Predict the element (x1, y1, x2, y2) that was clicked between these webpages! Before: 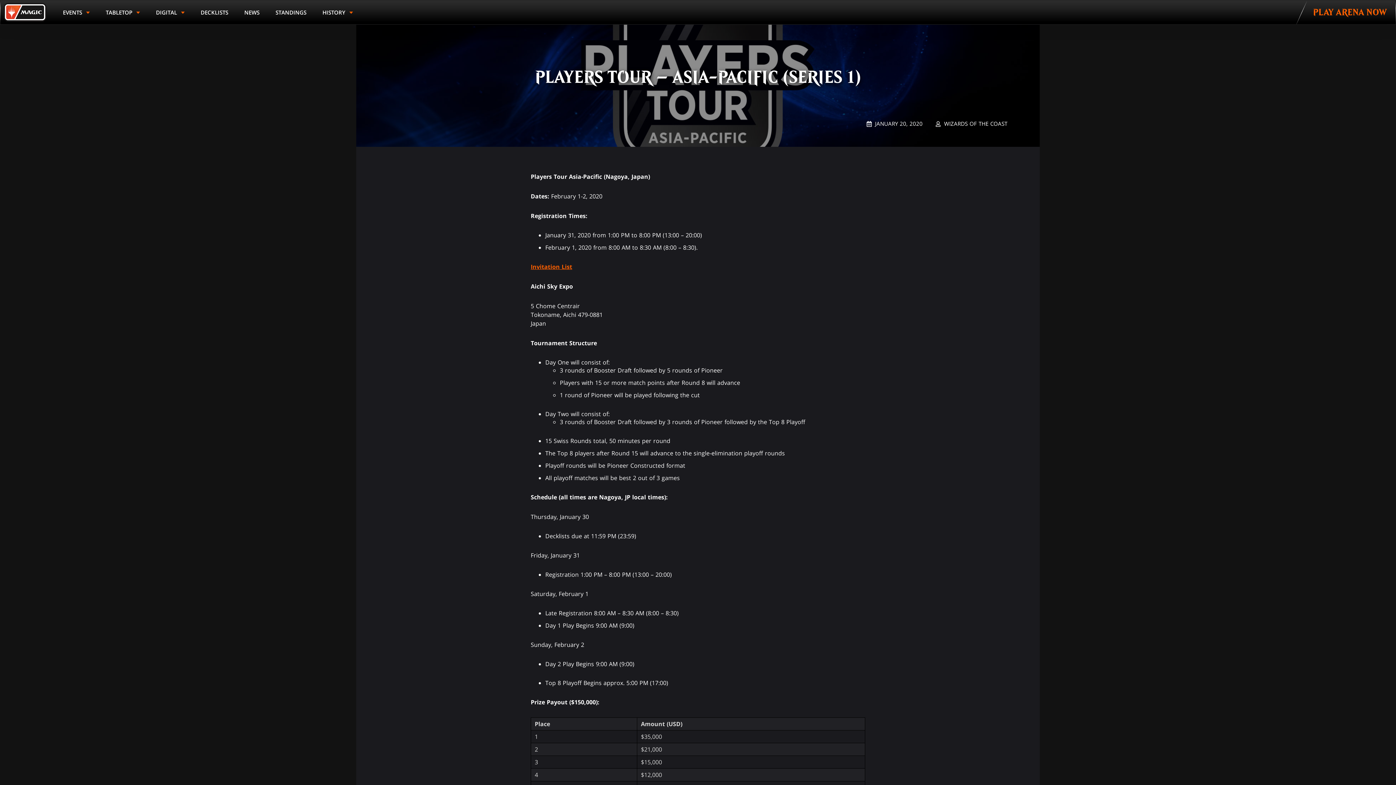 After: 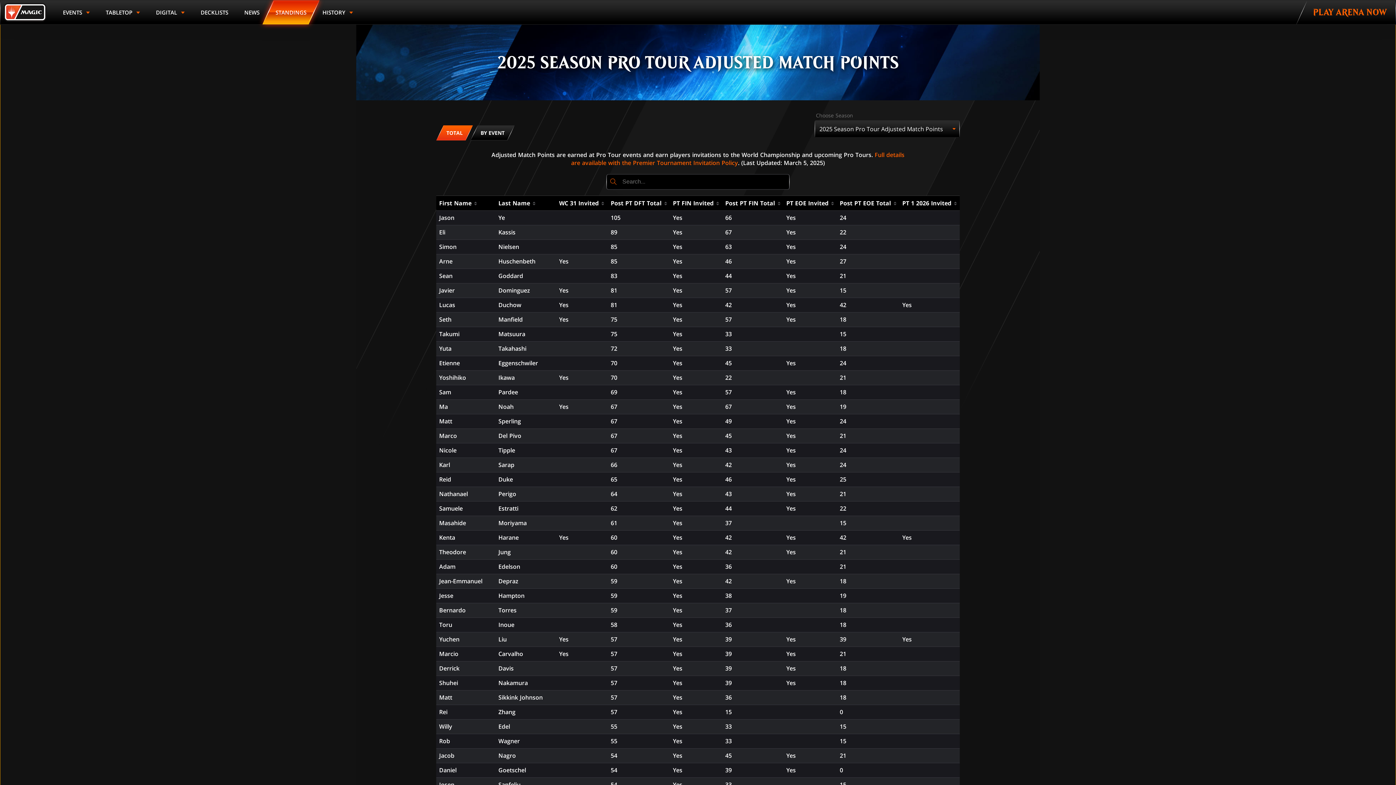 Action: label: STANDINGS bbox: (262, 0, 319, 24)